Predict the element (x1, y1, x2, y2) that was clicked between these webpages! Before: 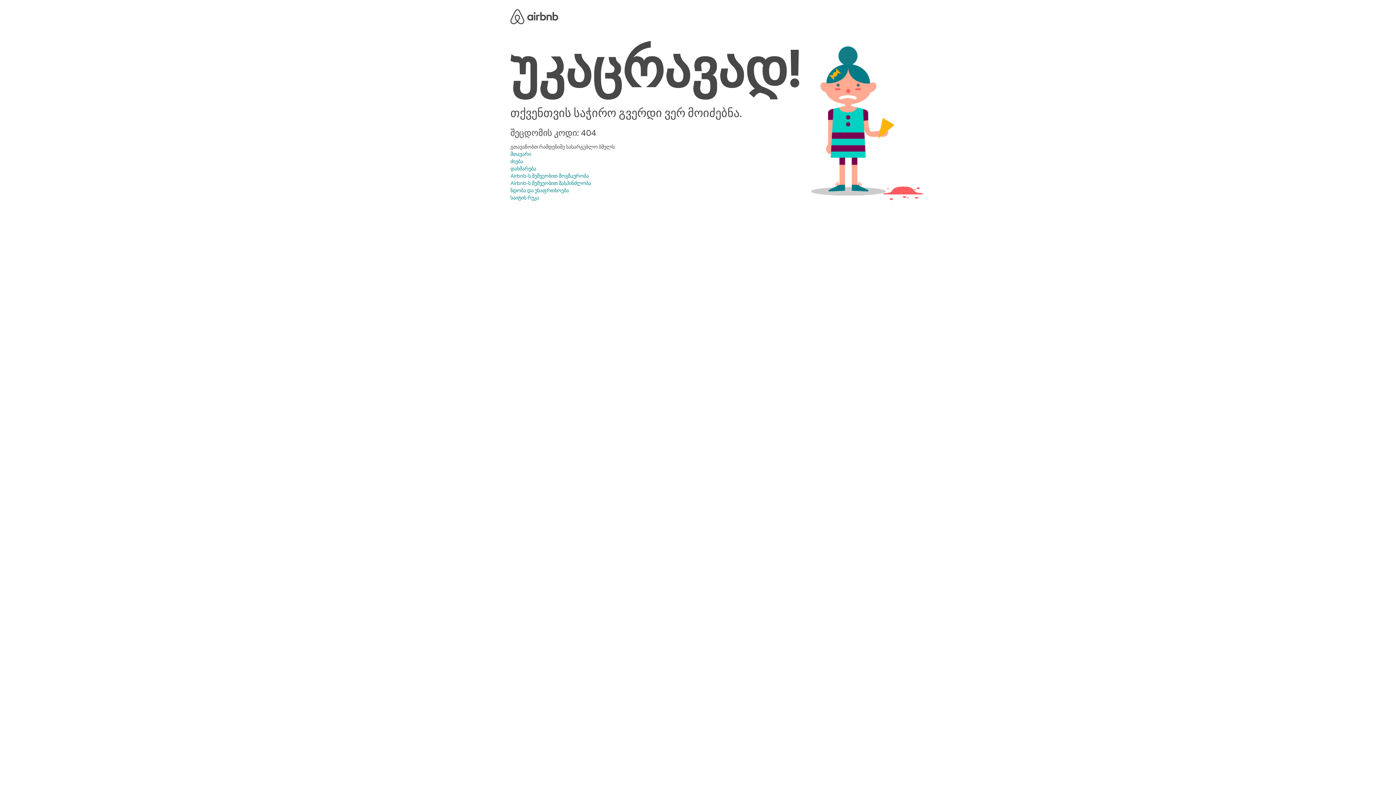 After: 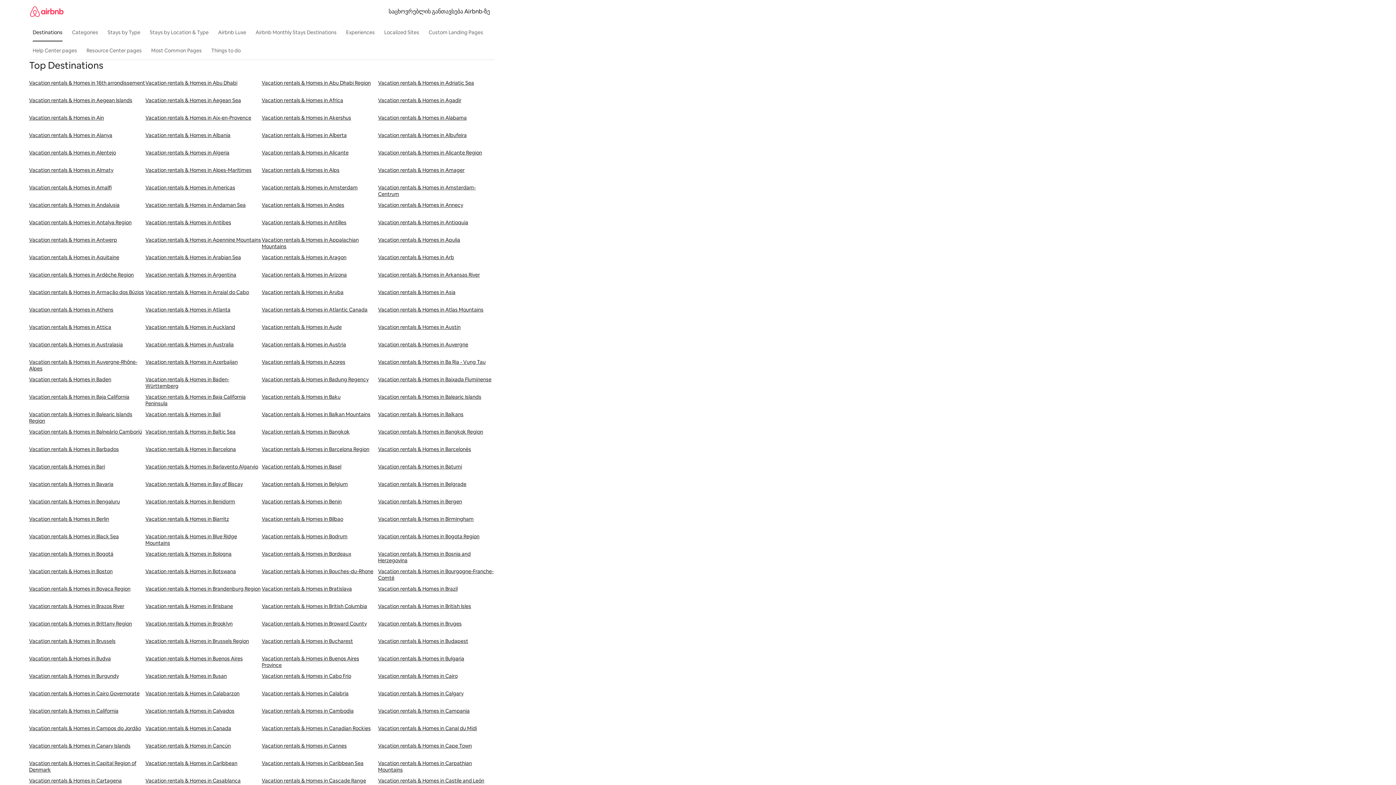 Action: bbox: (510, 194, 539, 201) label: საიტის რუკა